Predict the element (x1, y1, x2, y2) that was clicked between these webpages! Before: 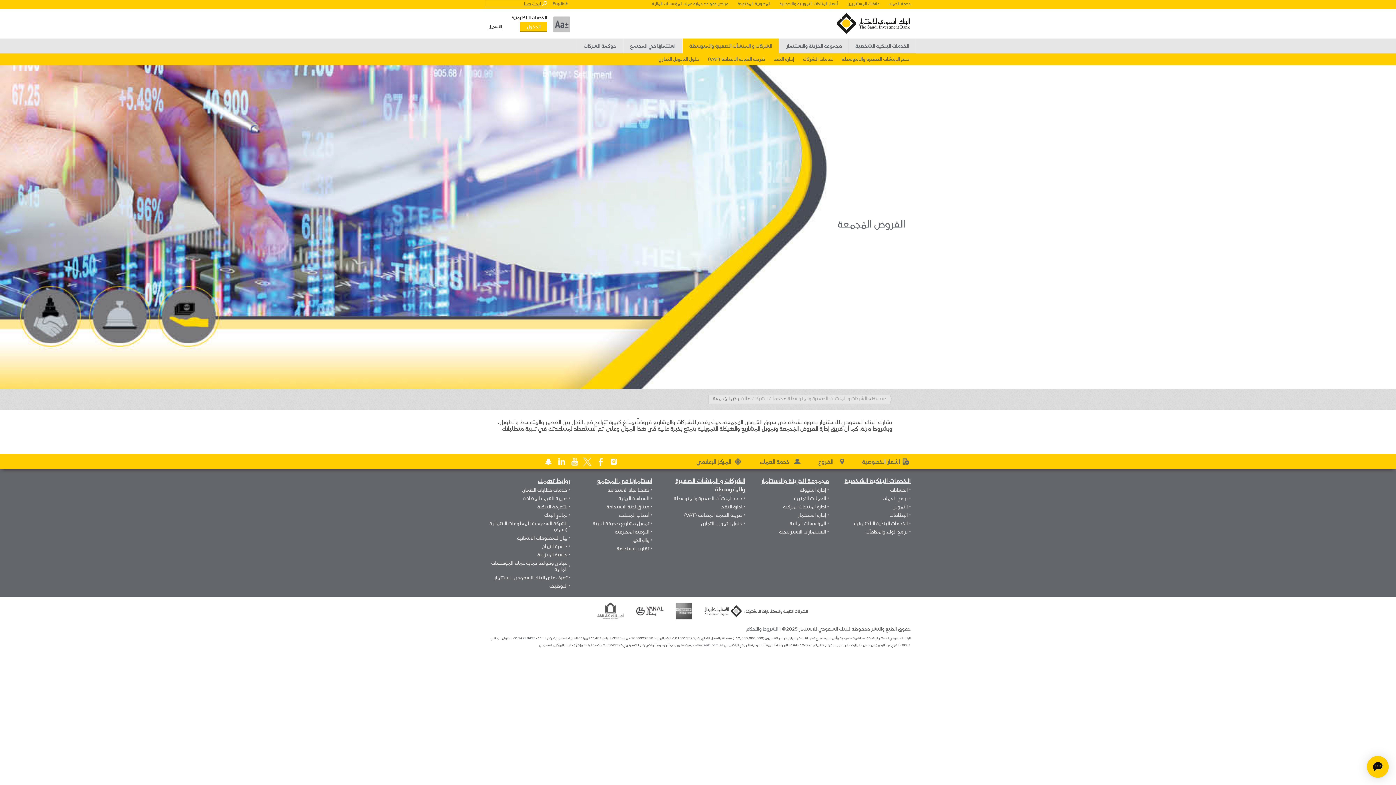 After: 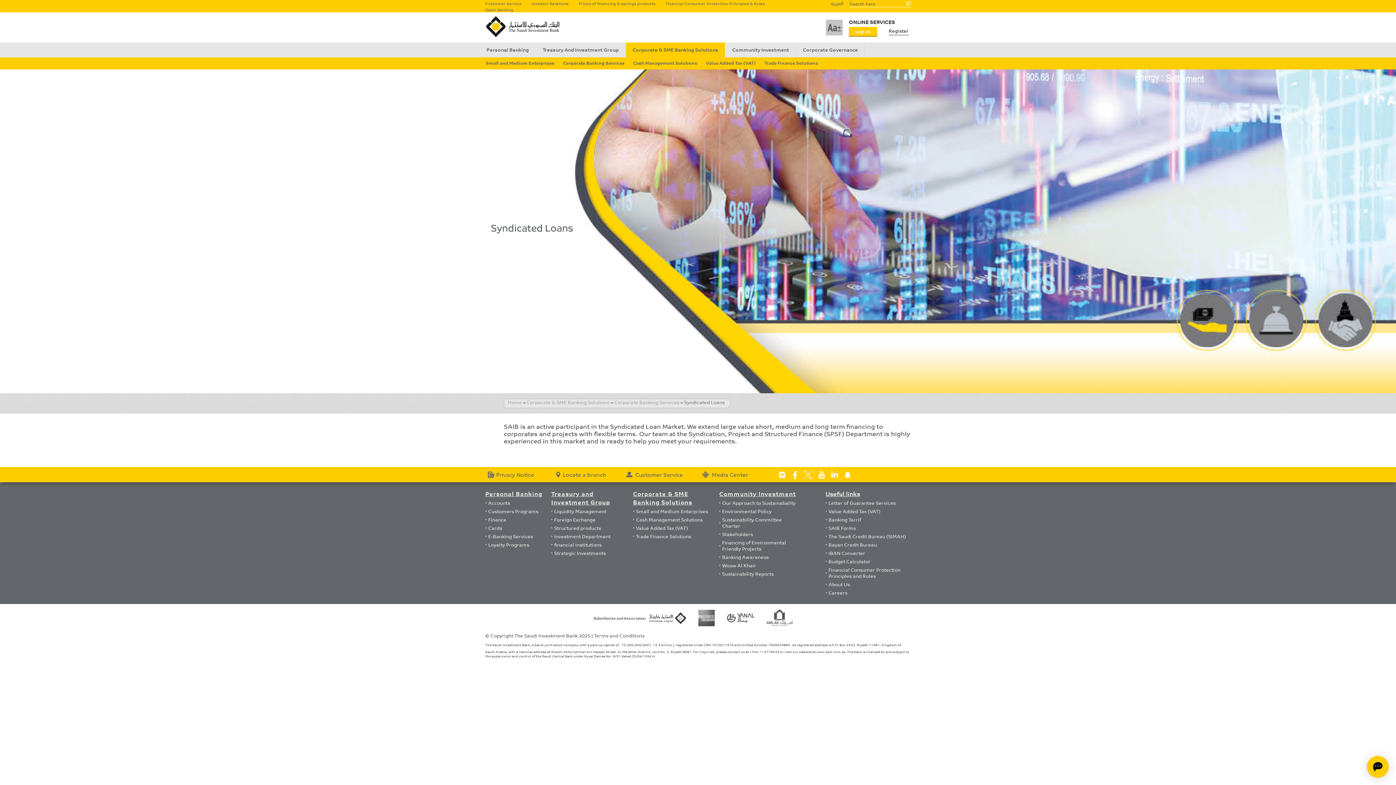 Action: label: English bbox: (552, 0, 568, 6)